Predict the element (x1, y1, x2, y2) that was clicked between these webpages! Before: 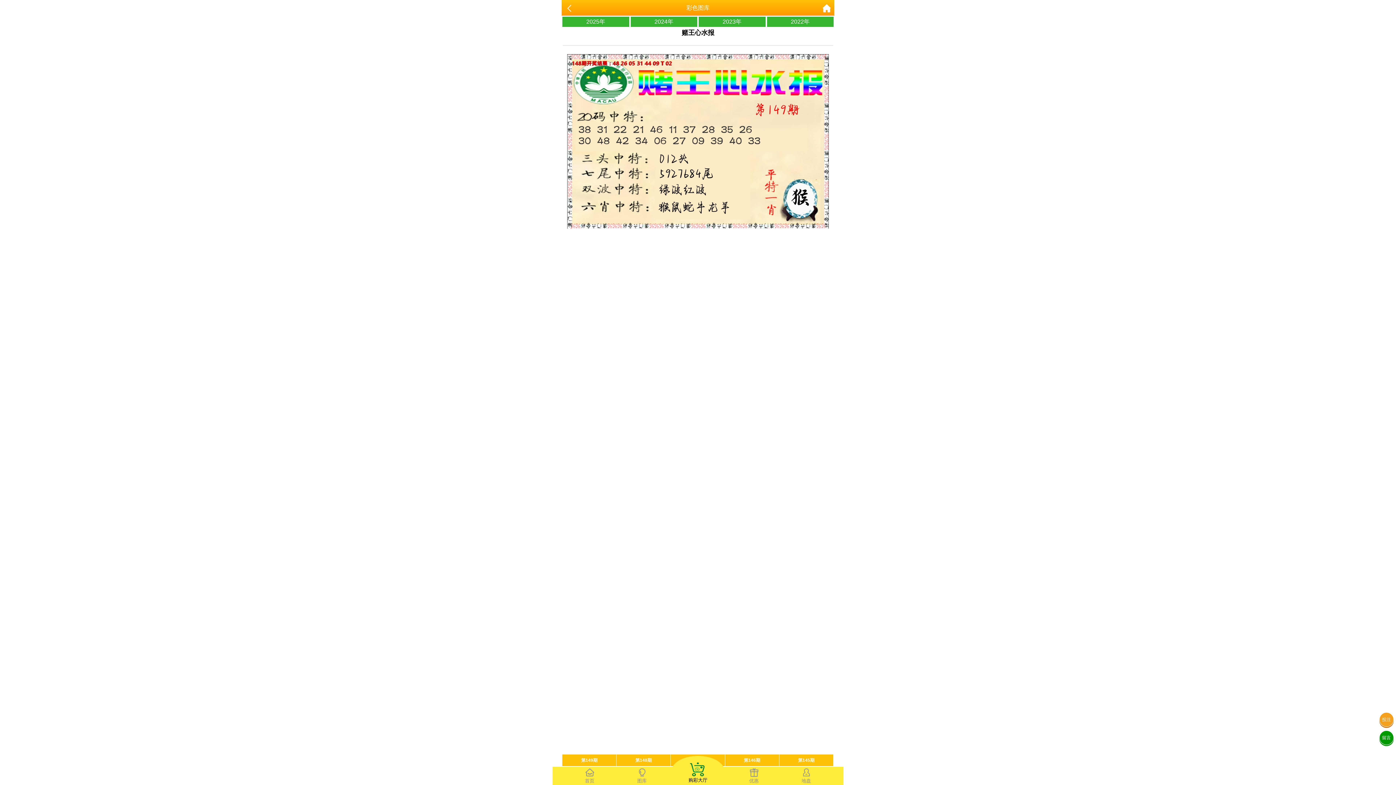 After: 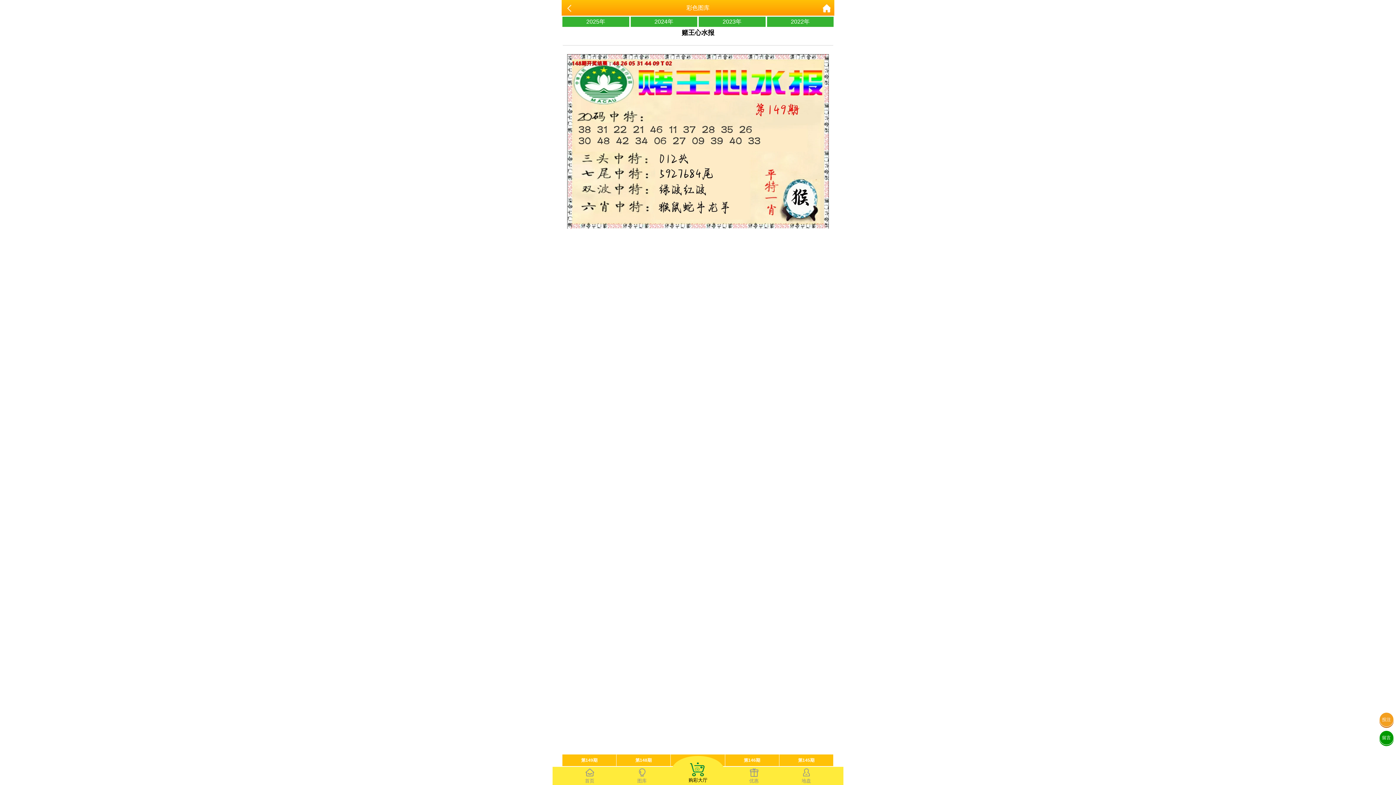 Action: label: 2025年 bbox: (562, 16, 629, 26)